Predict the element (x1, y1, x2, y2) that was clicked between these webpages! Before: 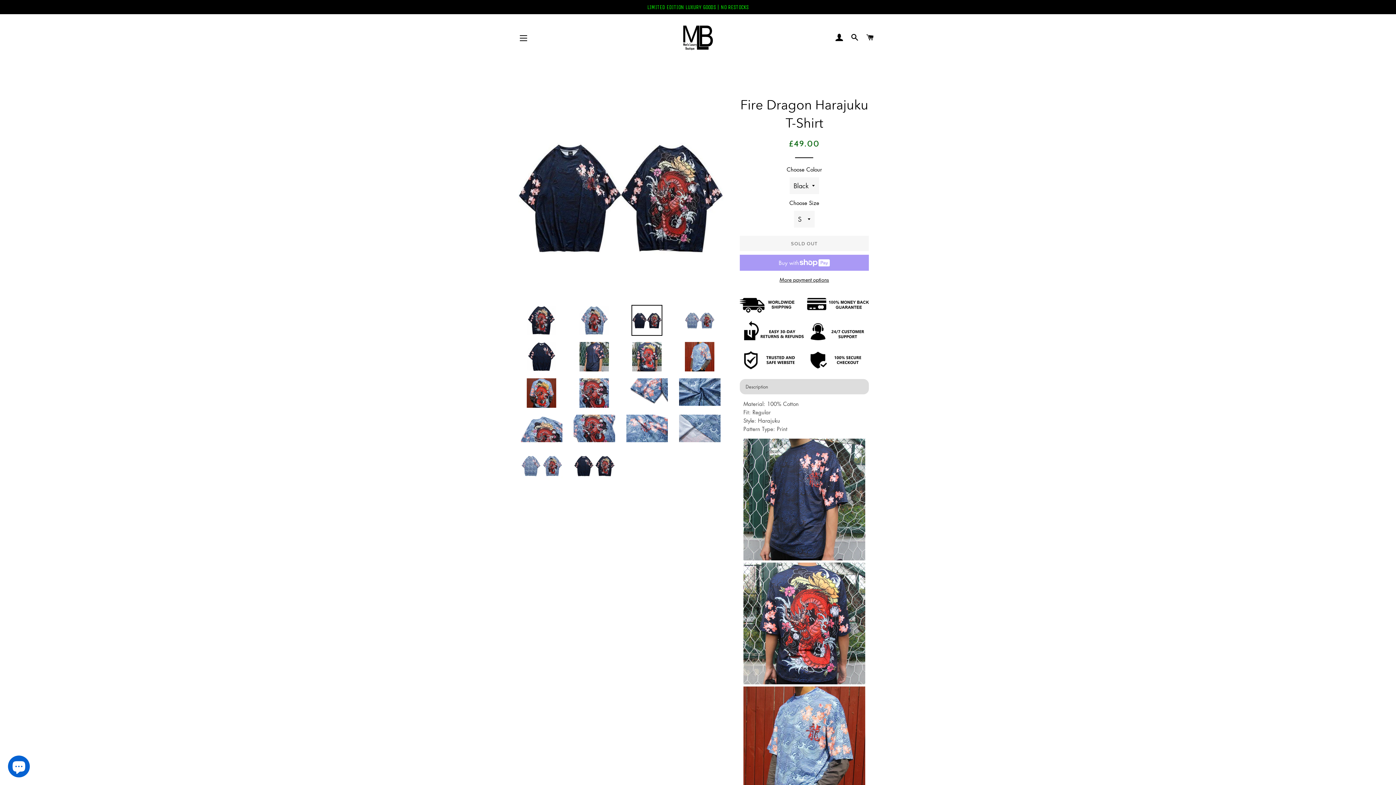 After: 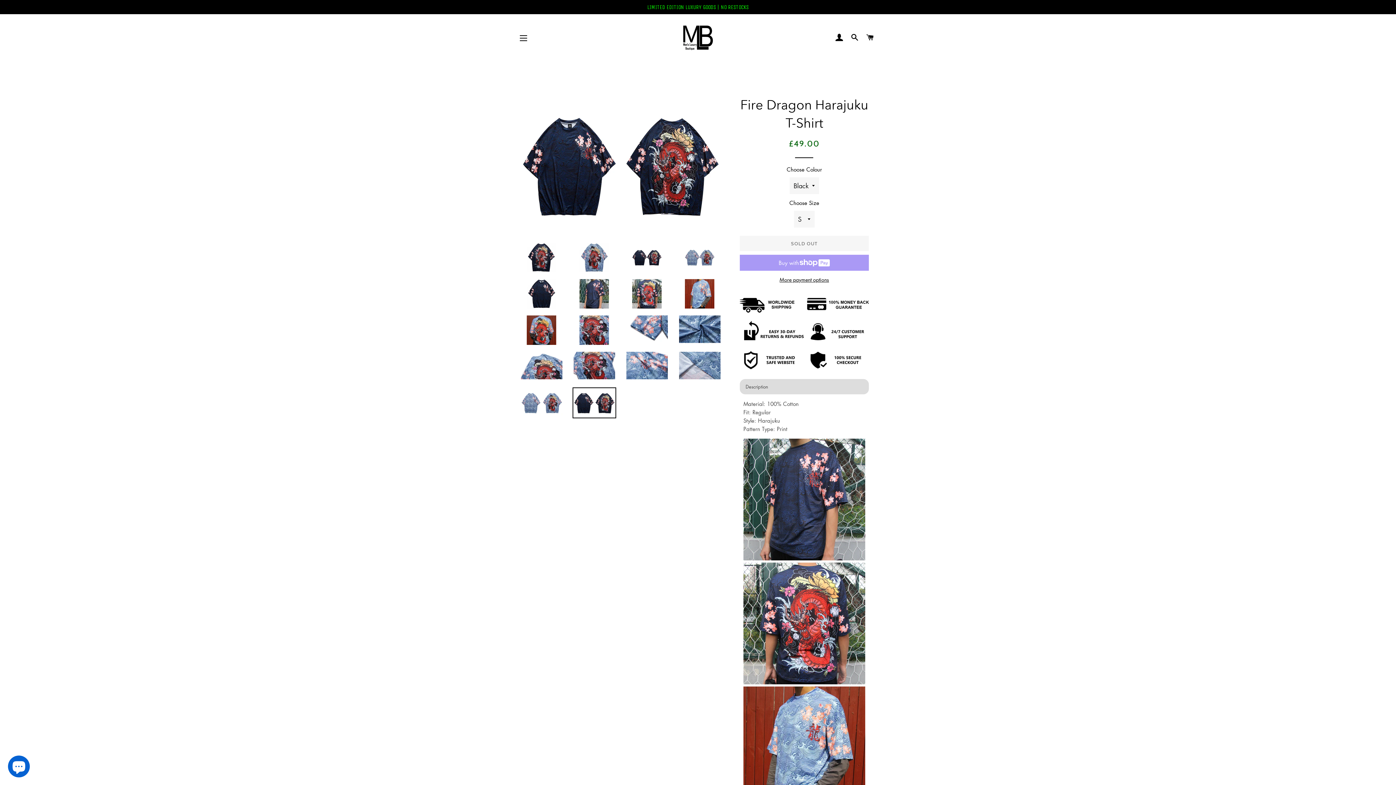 Action: bbox: (570, 450, 618, 481)